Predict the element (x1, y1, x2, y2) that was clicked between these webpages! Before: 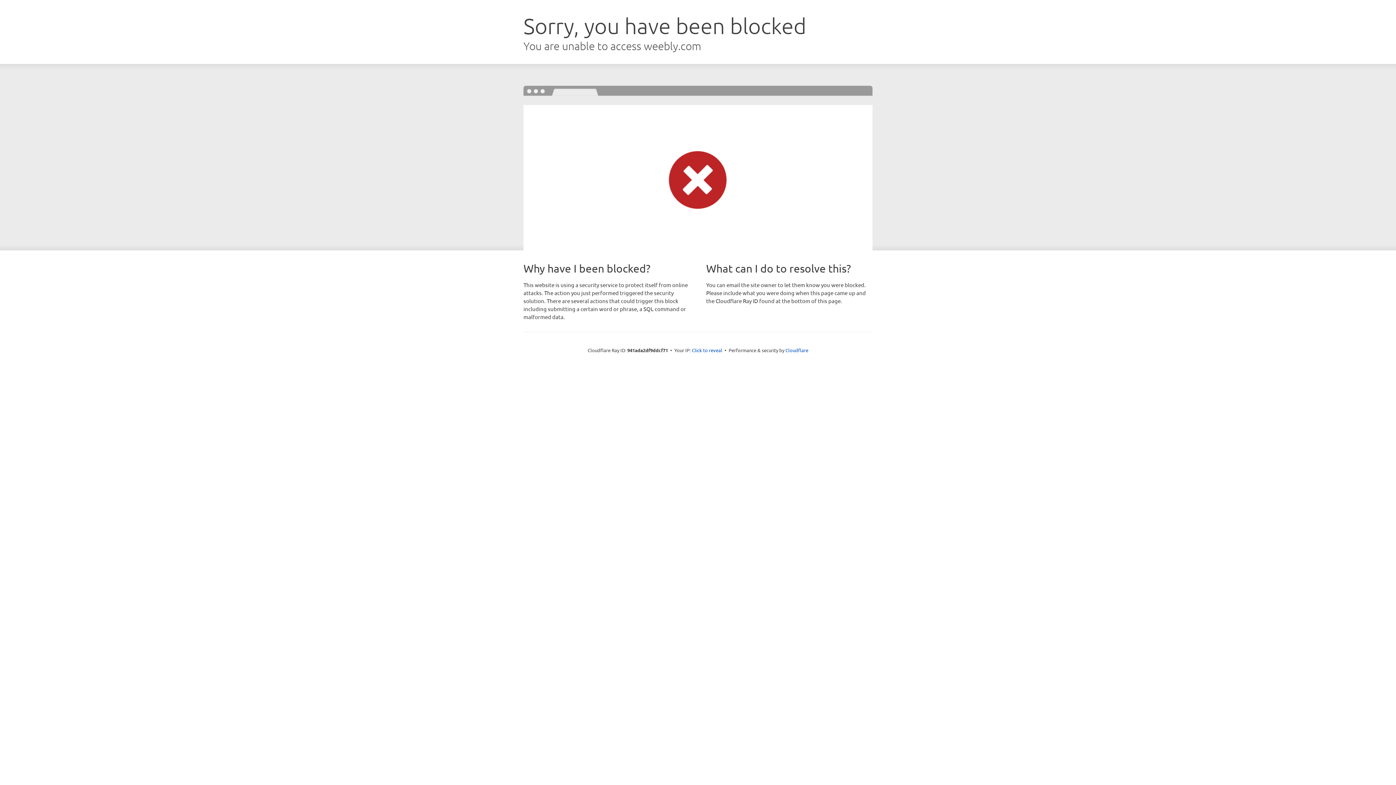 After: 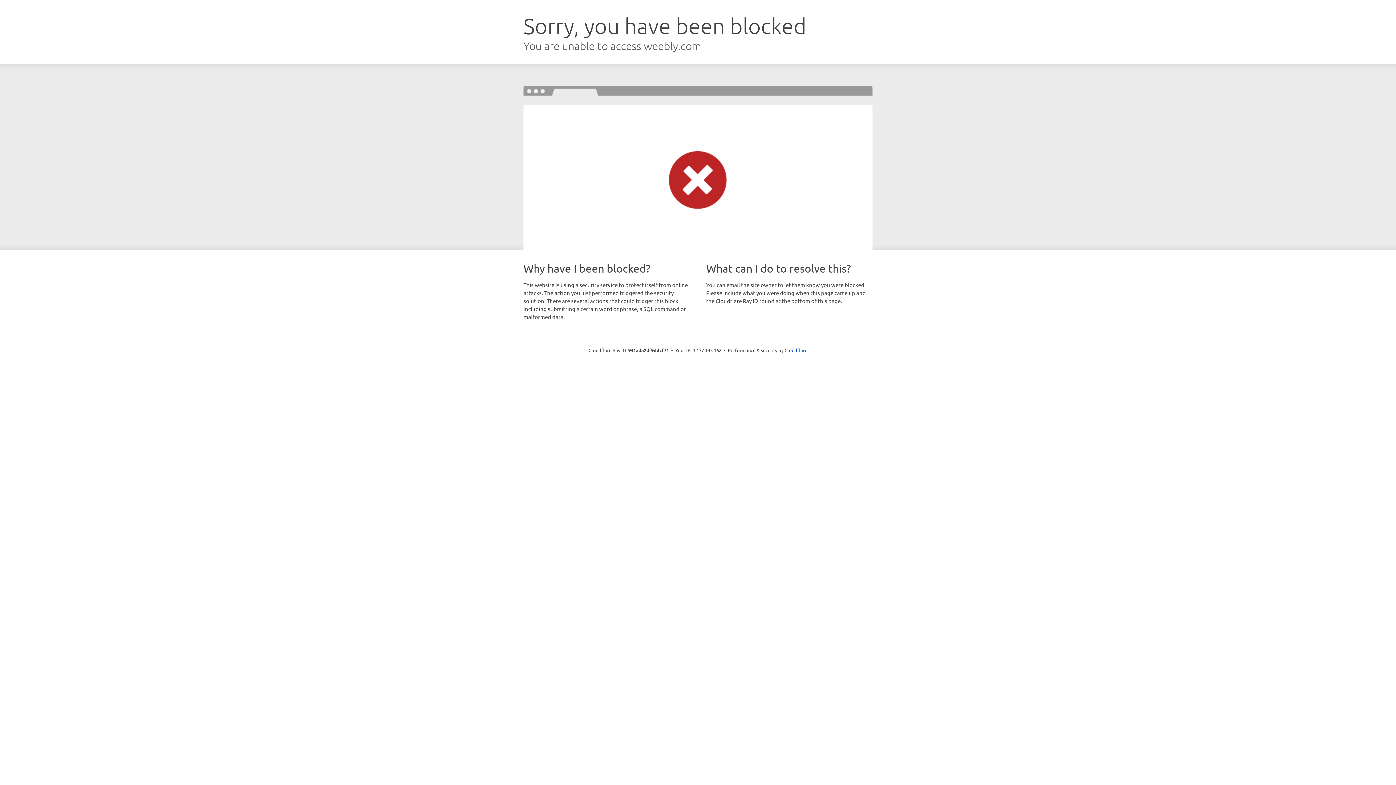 Action: label: Click to reveal bbox: (692, 346, 722, 353)